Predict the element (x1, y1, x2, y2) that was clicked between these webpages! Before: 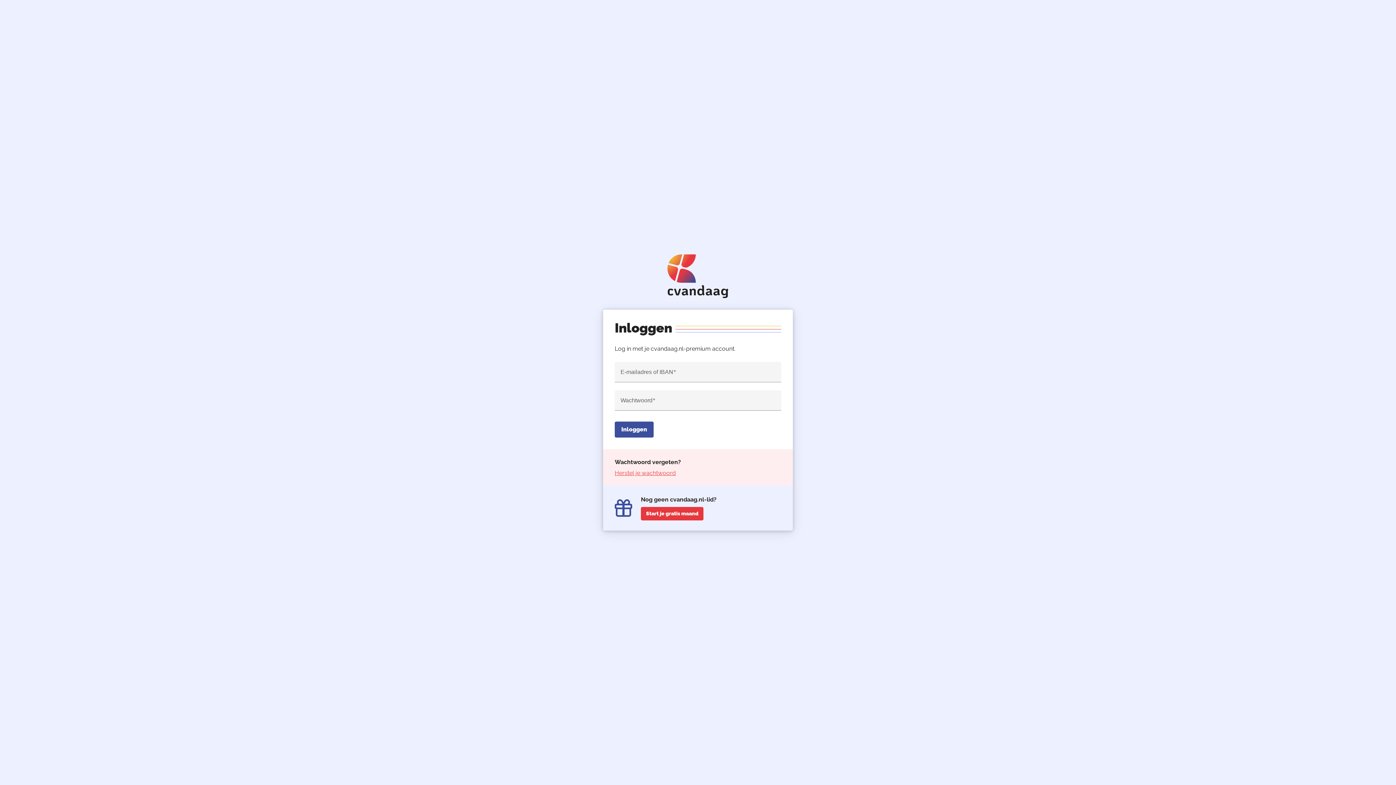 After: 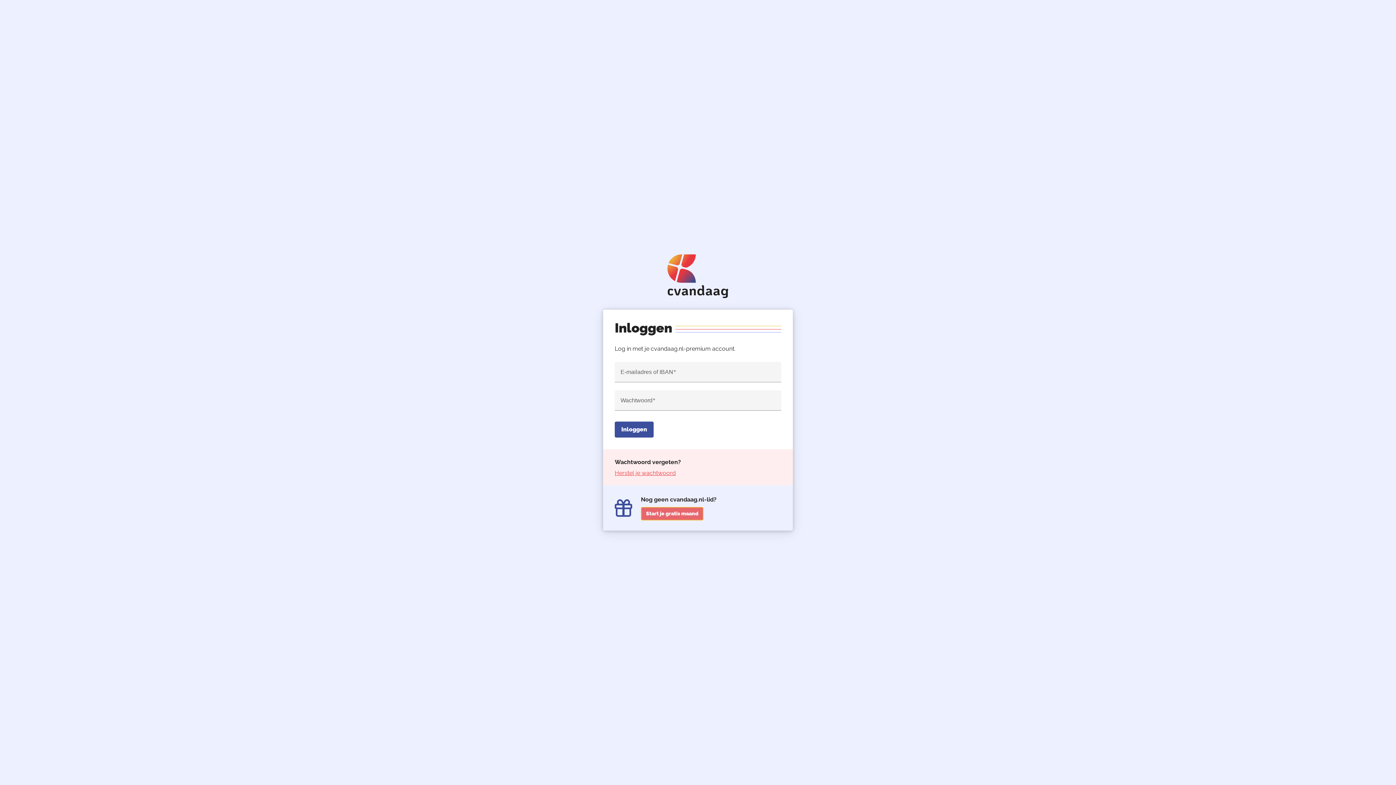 Action: bbox: (641, 507, 703, 520) label: Start je gratis maand